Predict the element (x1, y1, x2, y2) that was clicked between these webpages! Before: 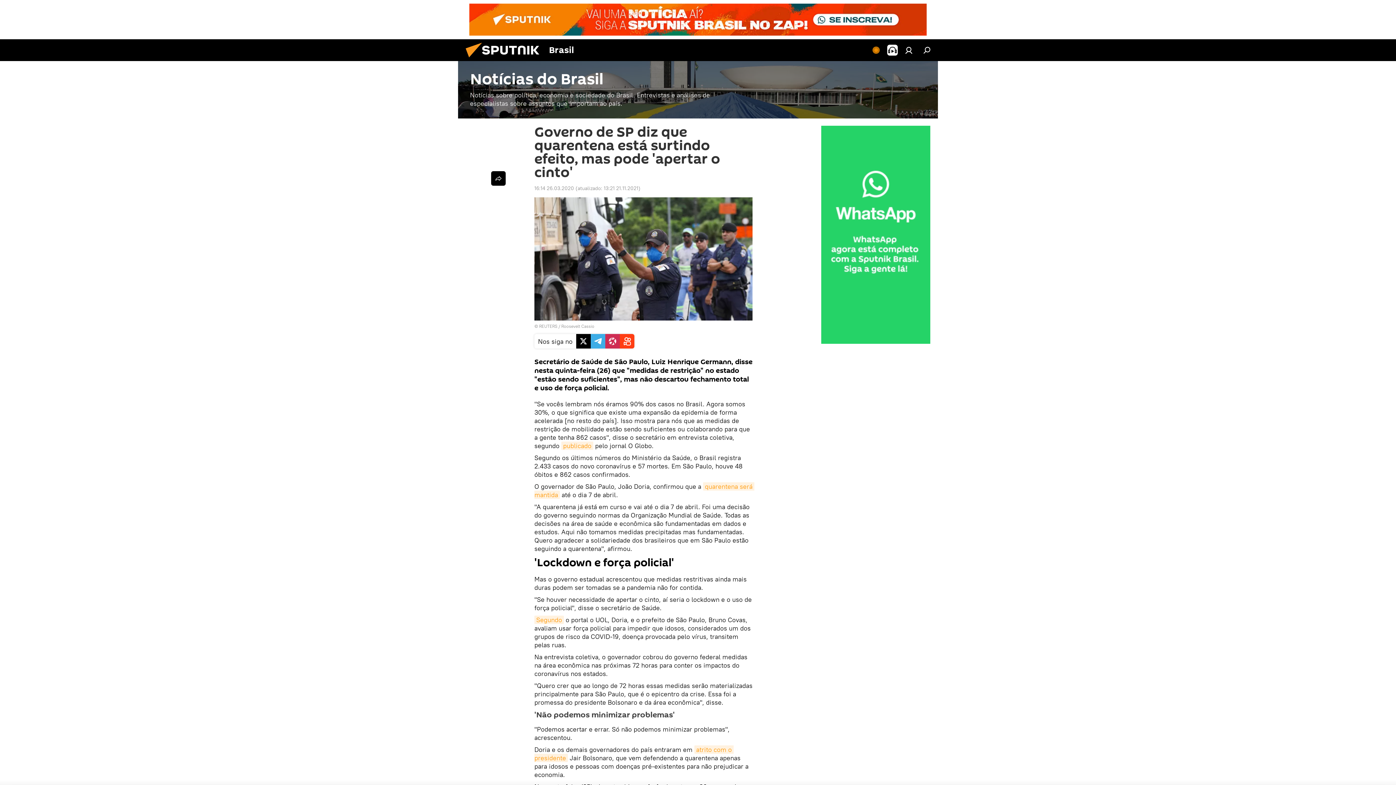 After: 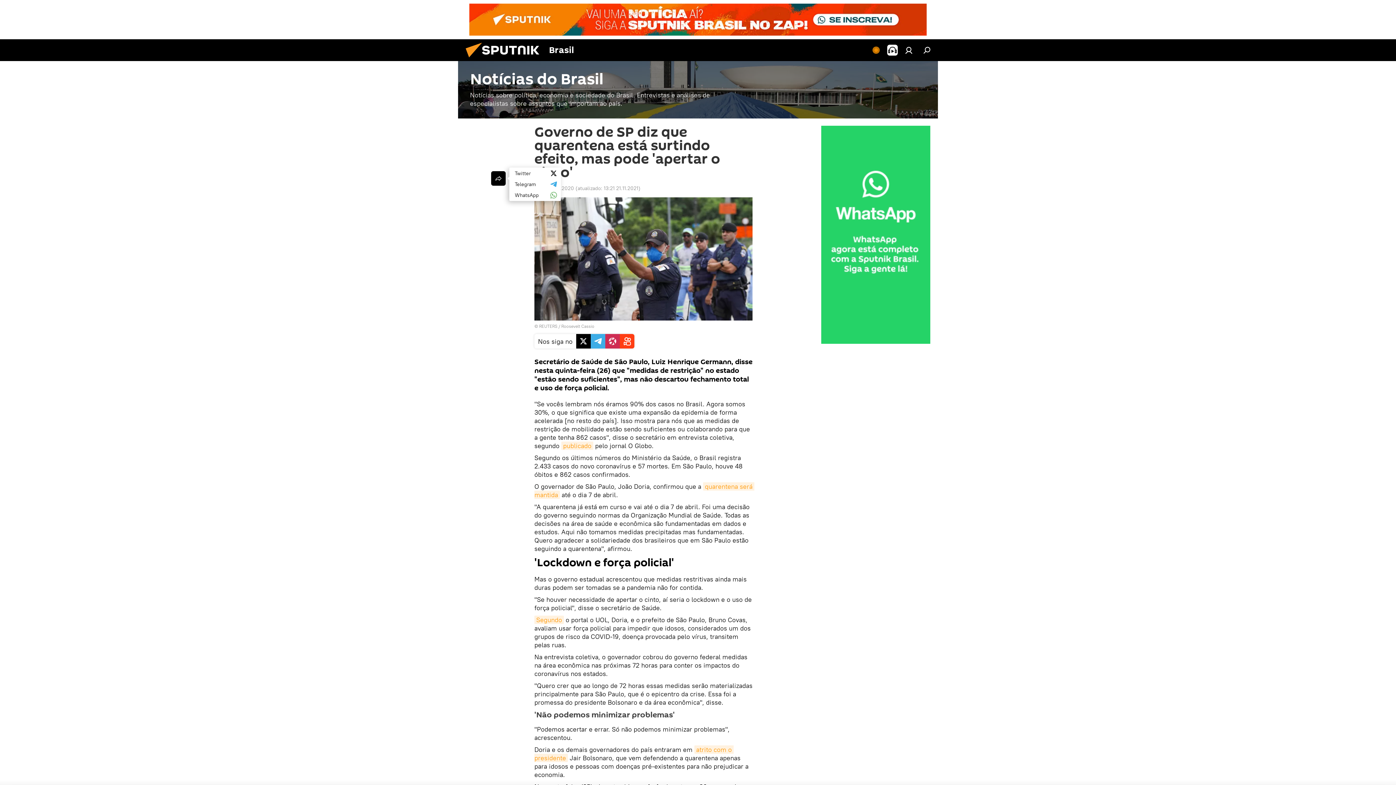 Action: bbox: (491, 171, 505, 185)